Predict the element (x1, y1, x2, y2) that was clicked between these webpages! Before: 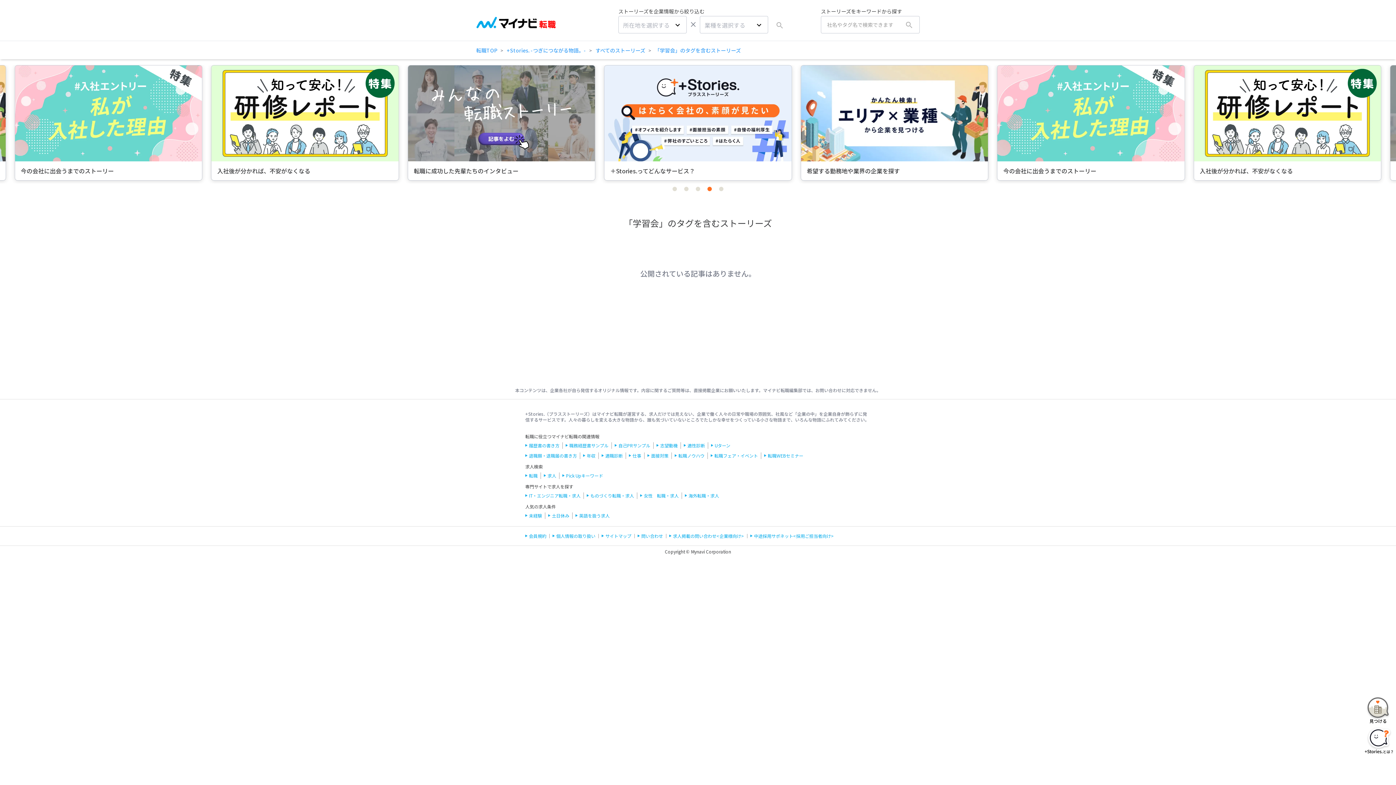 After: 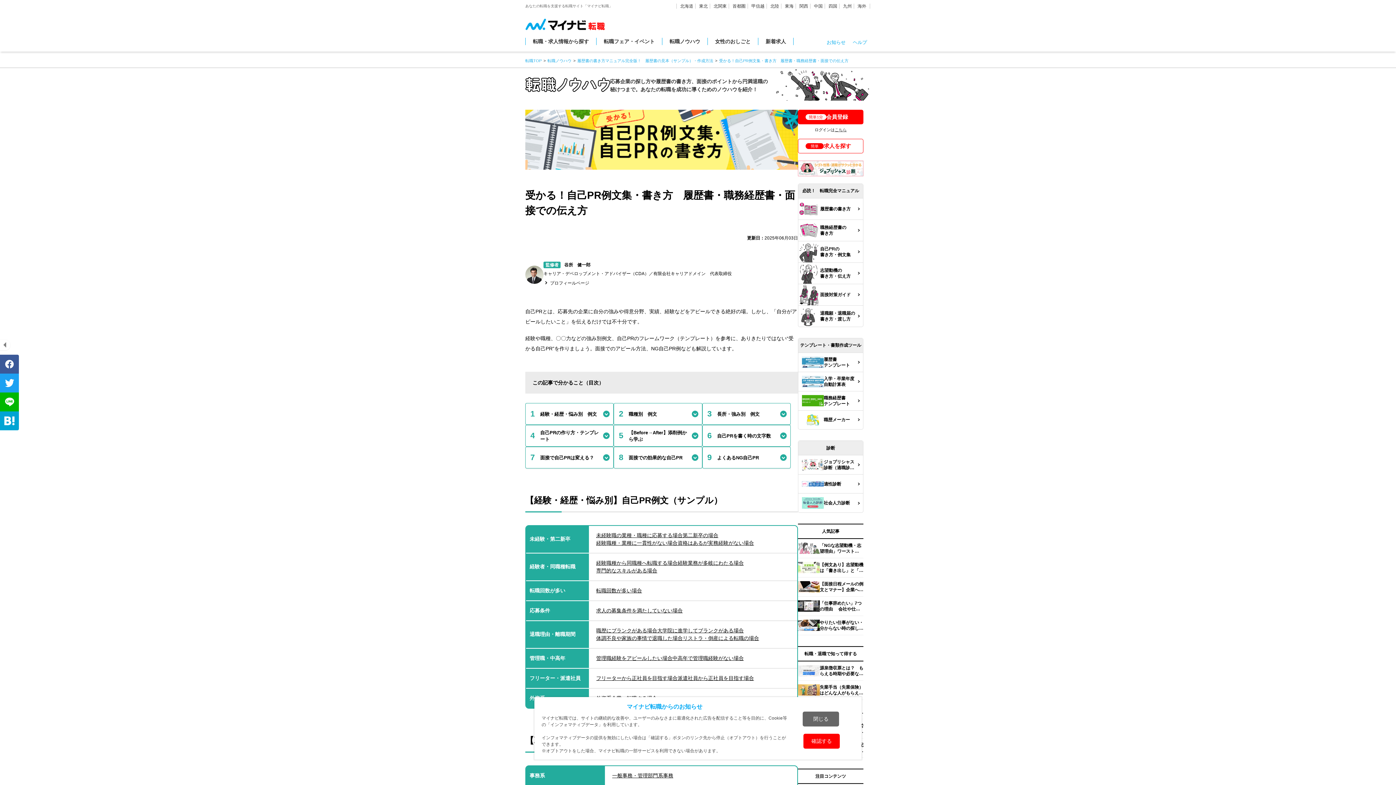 Action: label: 自己PRサンプル bbox: (614, 442, 650, 448)